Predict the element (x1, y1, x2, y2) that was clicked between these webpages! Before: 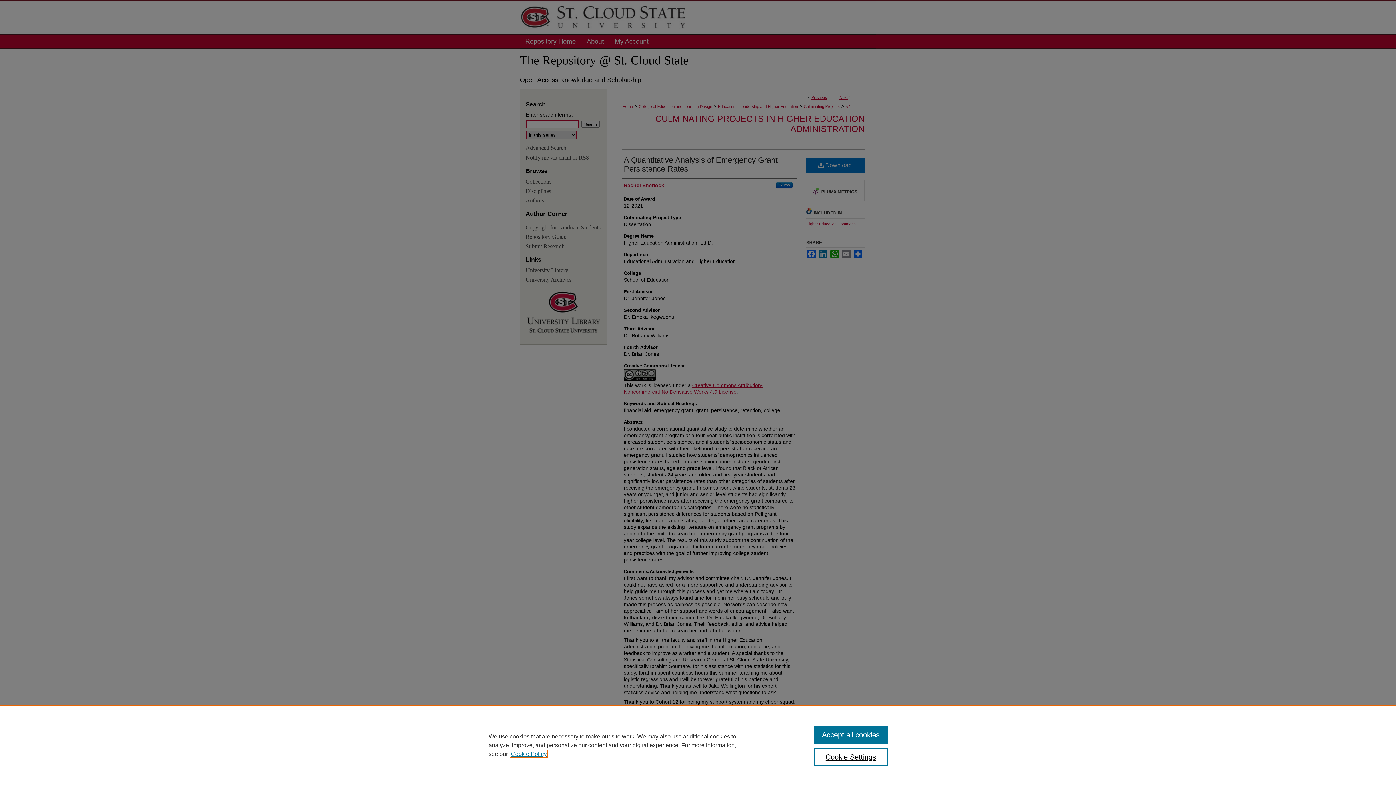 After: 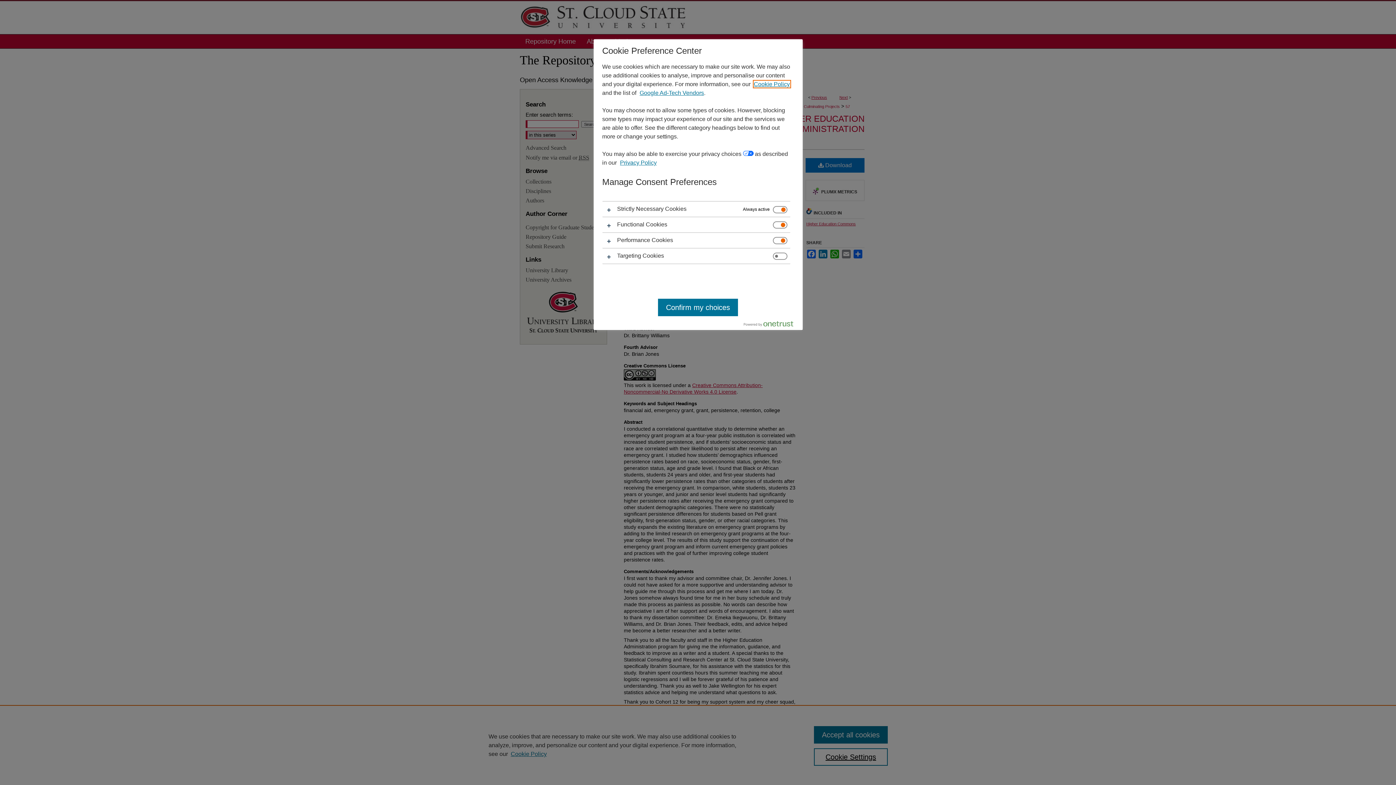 Action: label: Cookie Settings bbox: (814, 748, 887, 766)